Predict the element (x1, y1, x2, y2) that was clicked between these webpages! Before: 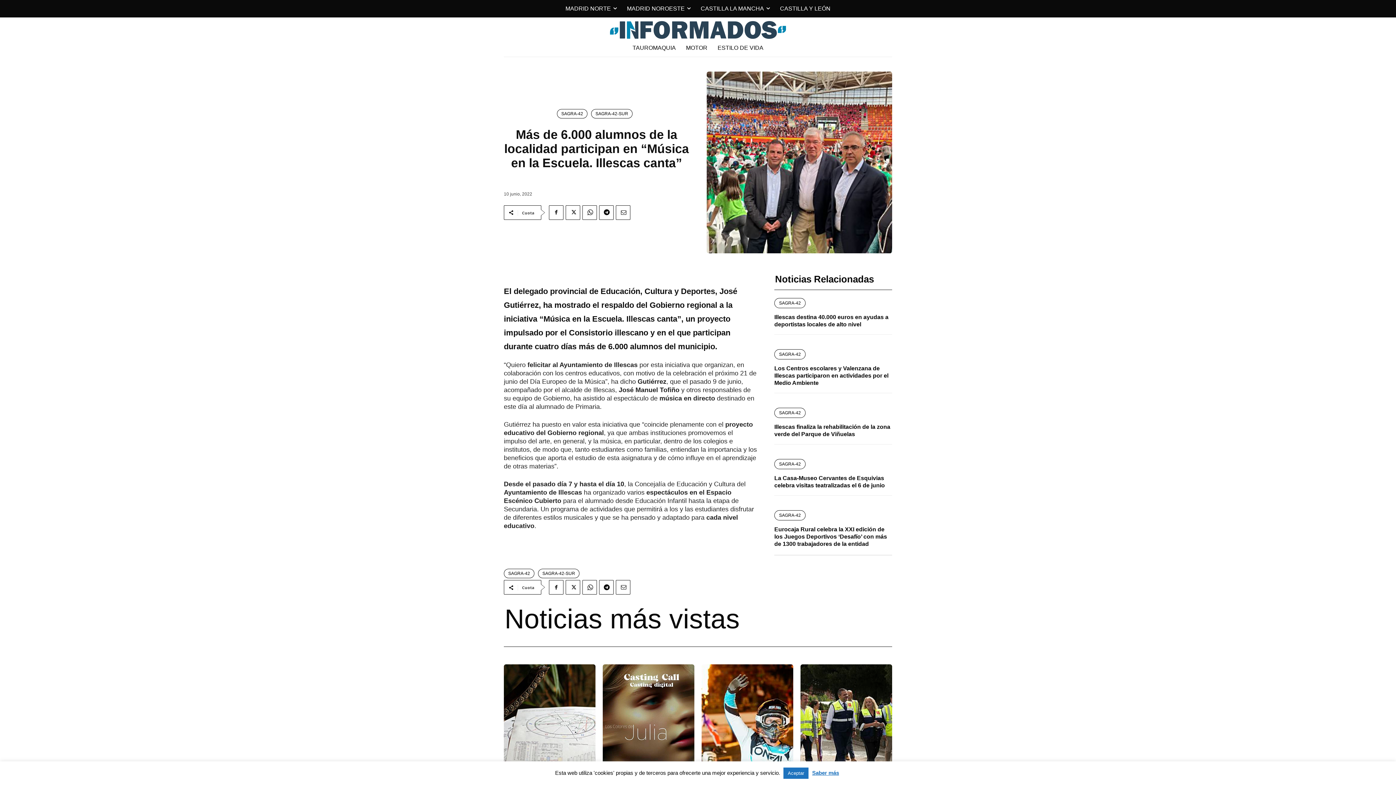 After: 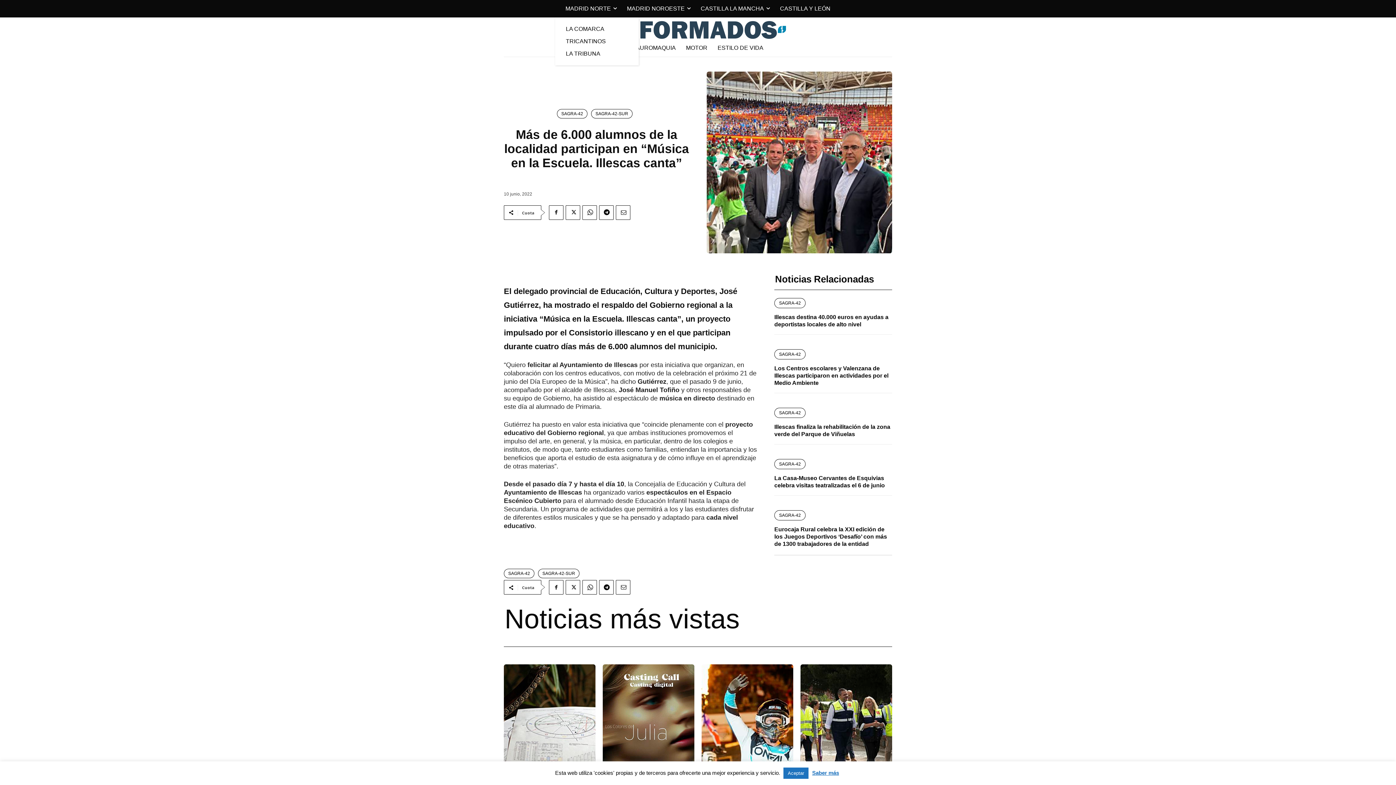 Action: label: MADRID NORTE bbox: (560, 0, 622, 17)